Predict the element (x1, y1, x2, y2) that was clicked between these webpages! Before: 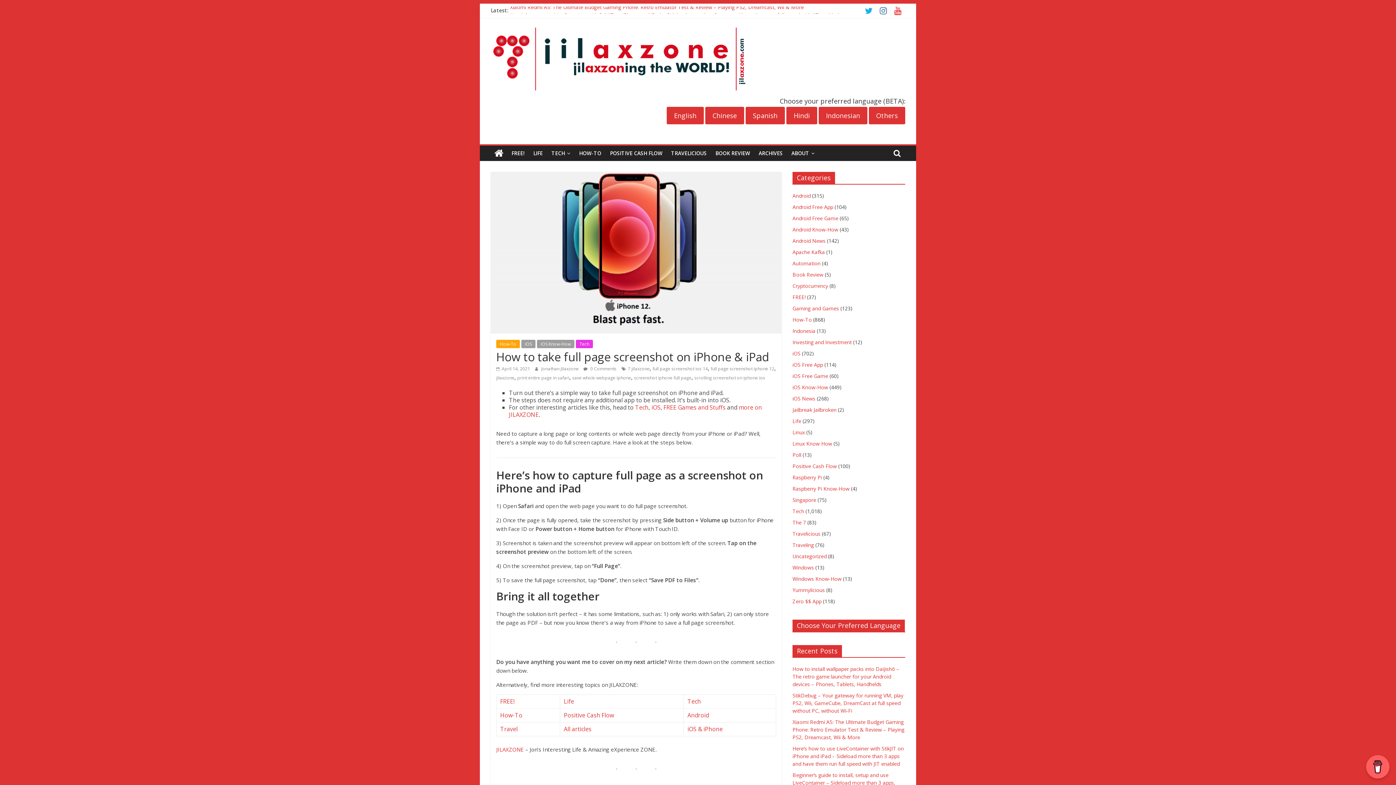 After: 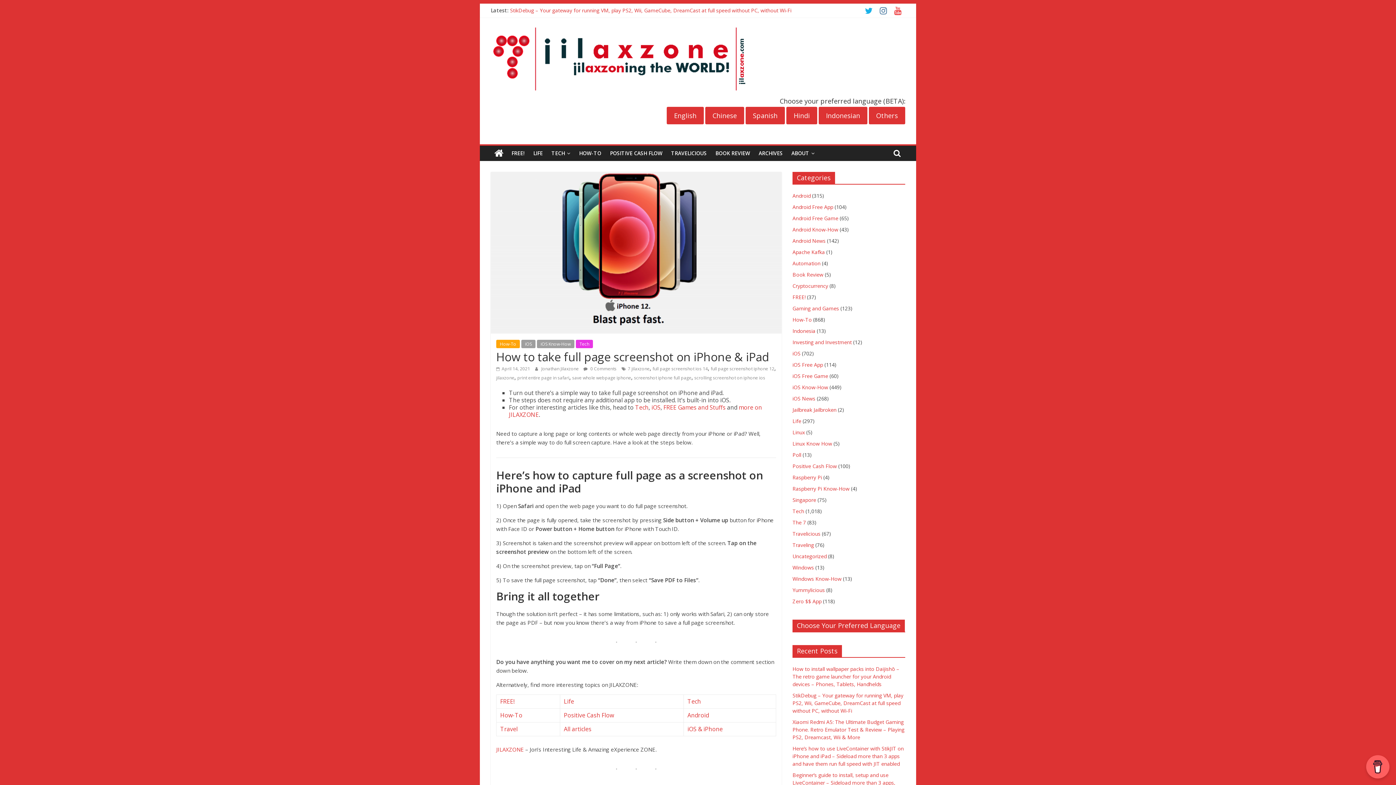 Action: label:  April 14, 2021 bbox: (496, 365, 530, 372)